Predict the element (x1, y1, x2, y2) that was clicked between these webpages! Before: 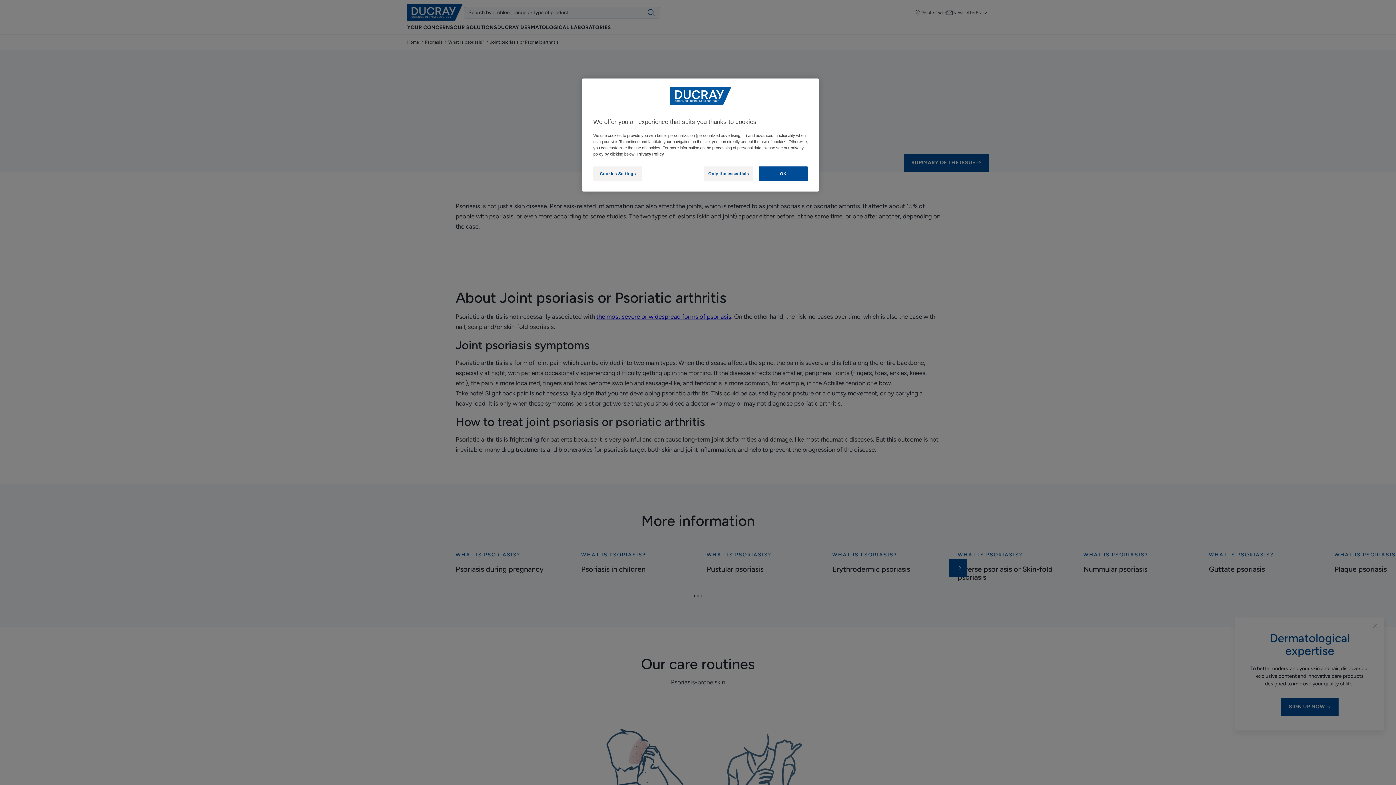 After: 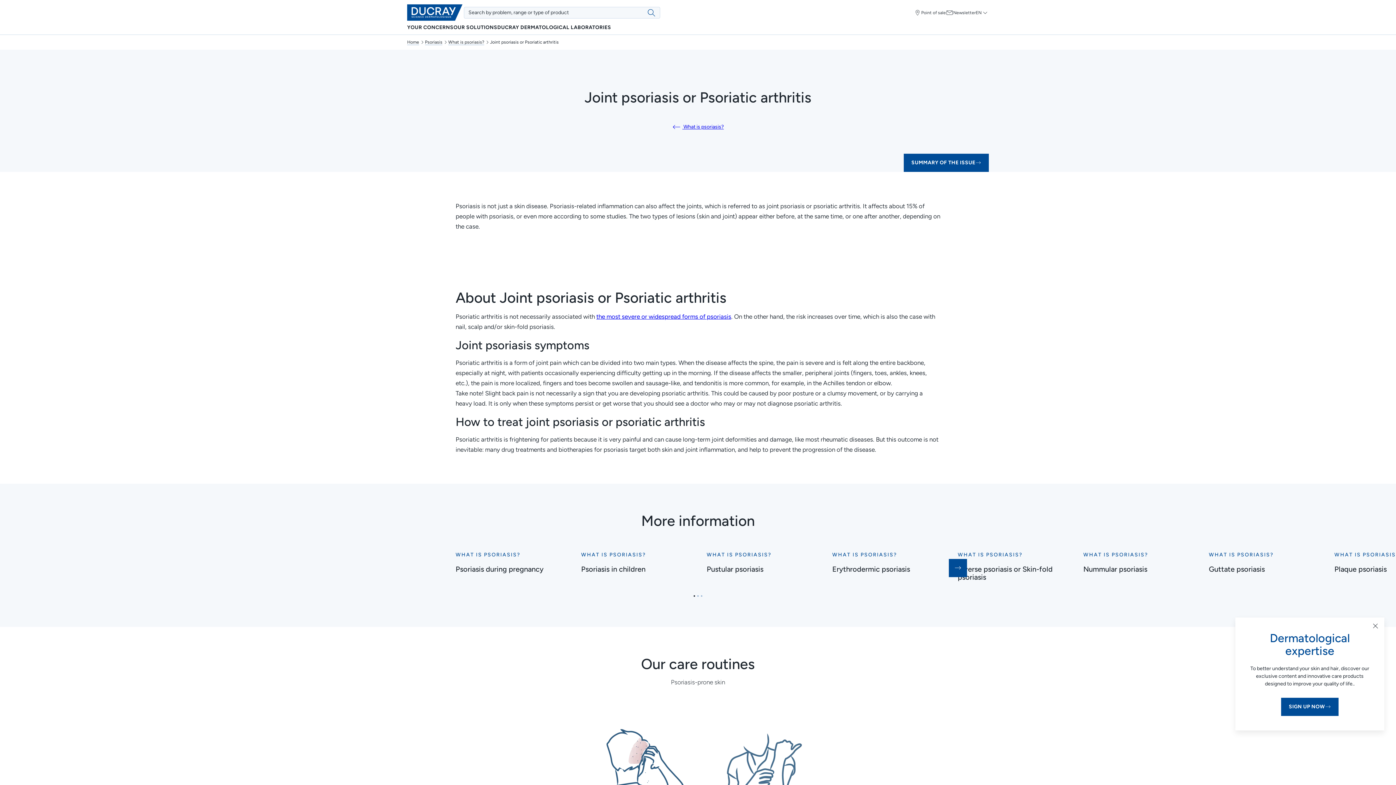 Action: label: OK bbox: (758, 166, 808, 181)